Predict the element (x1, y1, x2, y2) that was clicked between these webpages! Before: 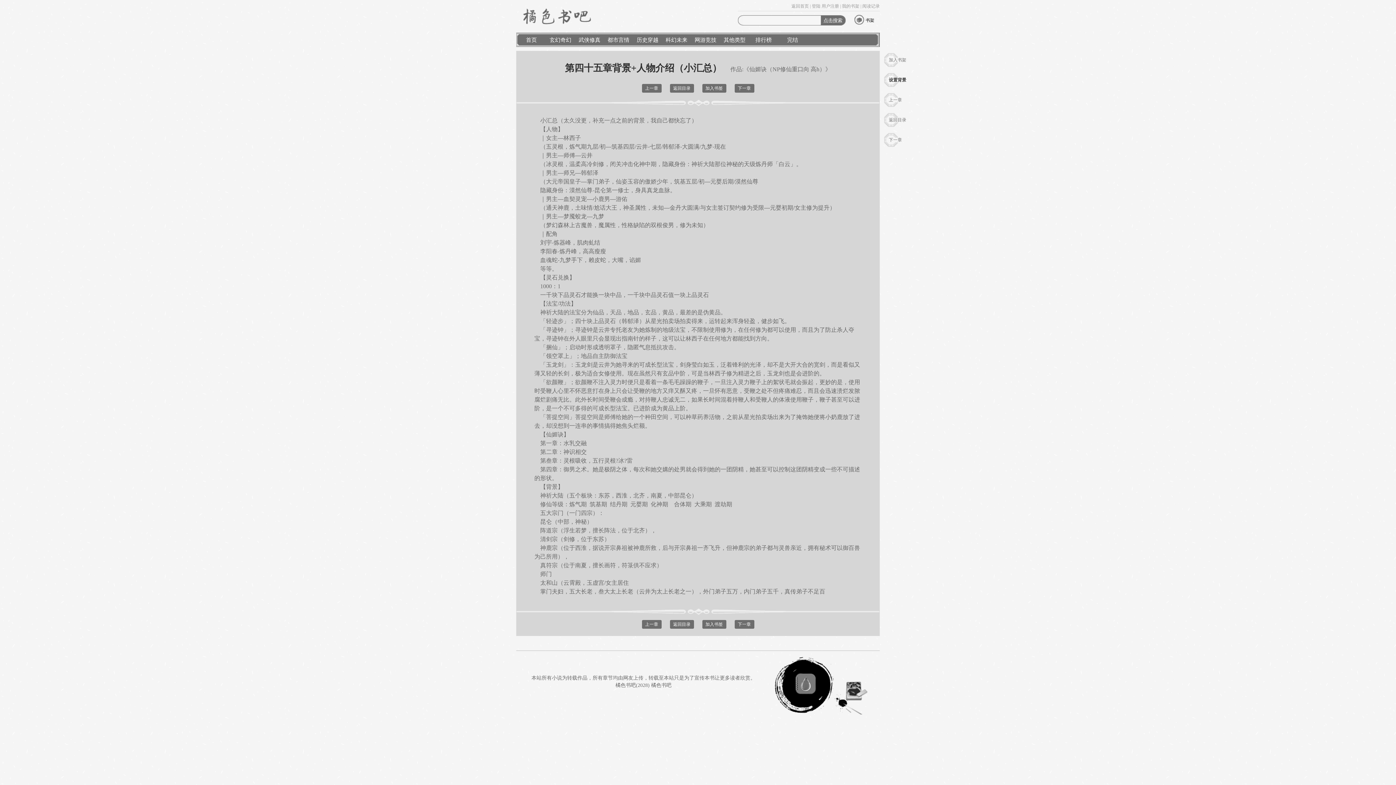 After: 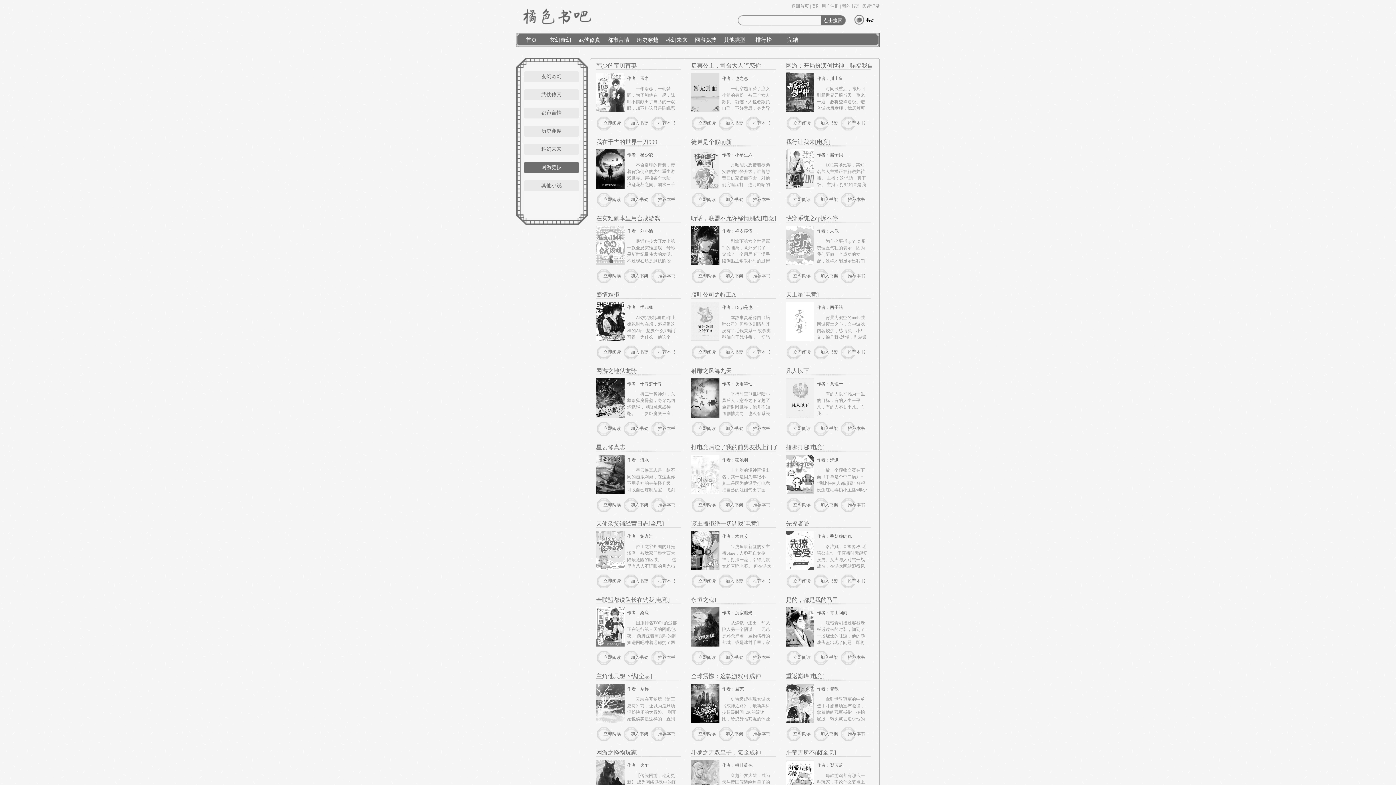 Action: label: 网游竞技 bbox: (694, 37, 716, 42)